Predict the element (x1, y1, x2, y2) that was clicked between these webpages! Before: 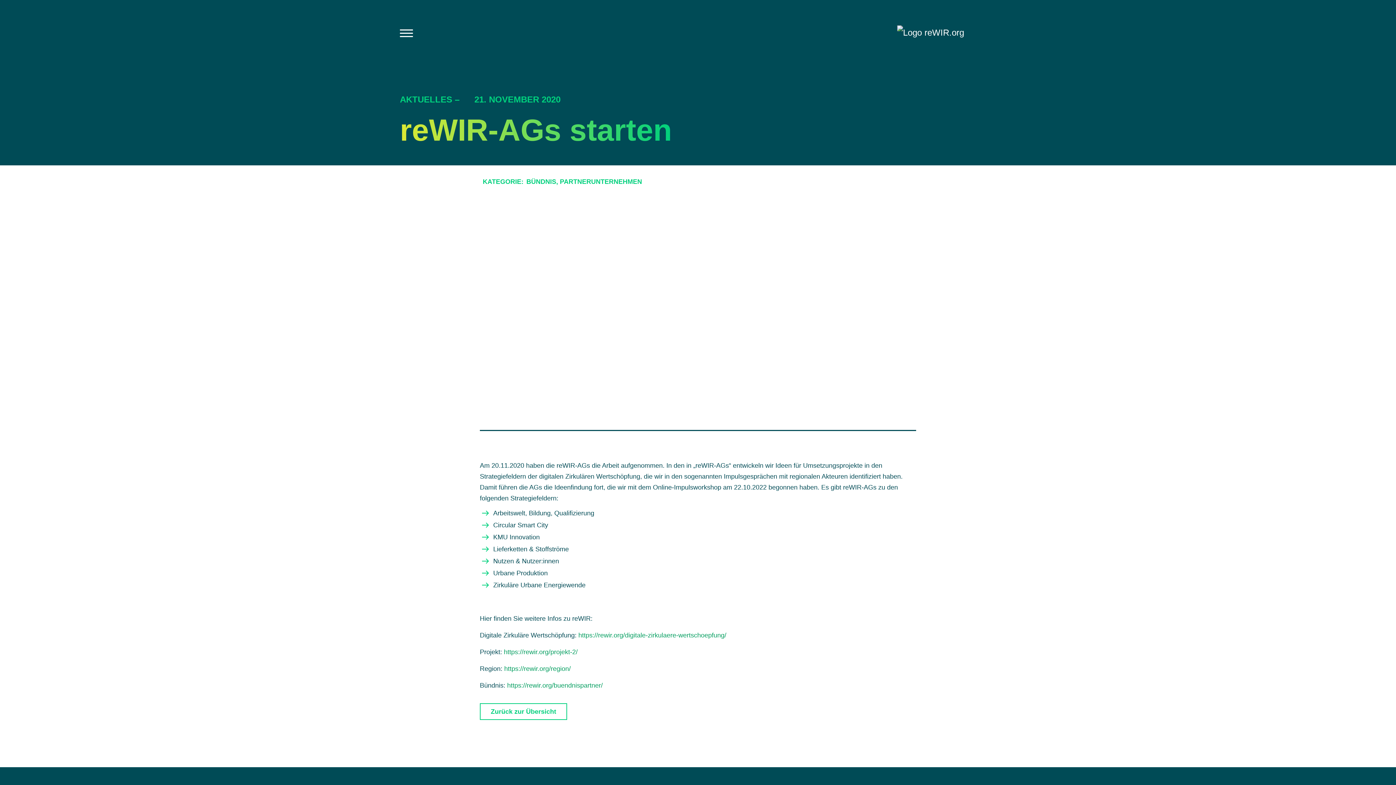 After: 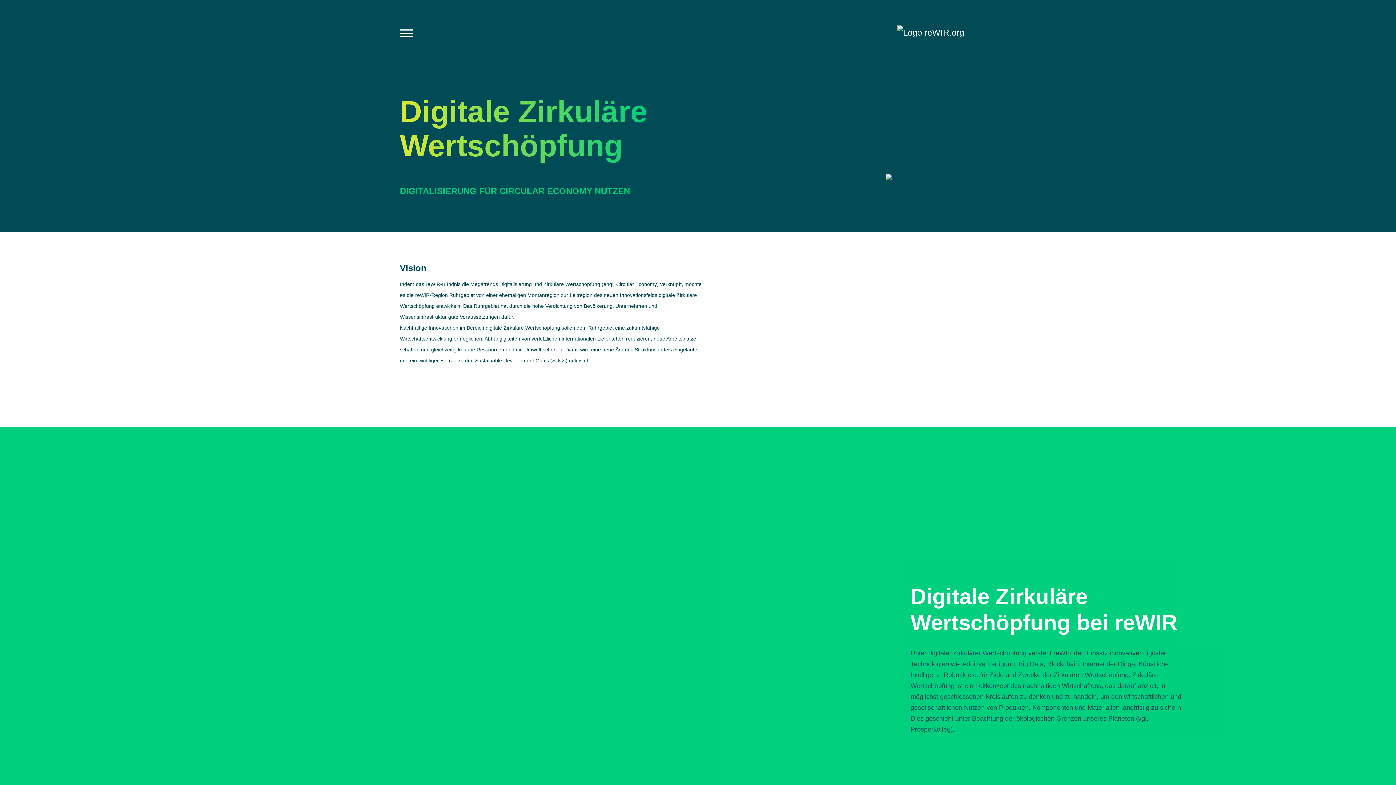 Action: bbox: (578, 632, 726, 639) label: https://rewir.org/digitale-zirkulaere-wertschoepfung/